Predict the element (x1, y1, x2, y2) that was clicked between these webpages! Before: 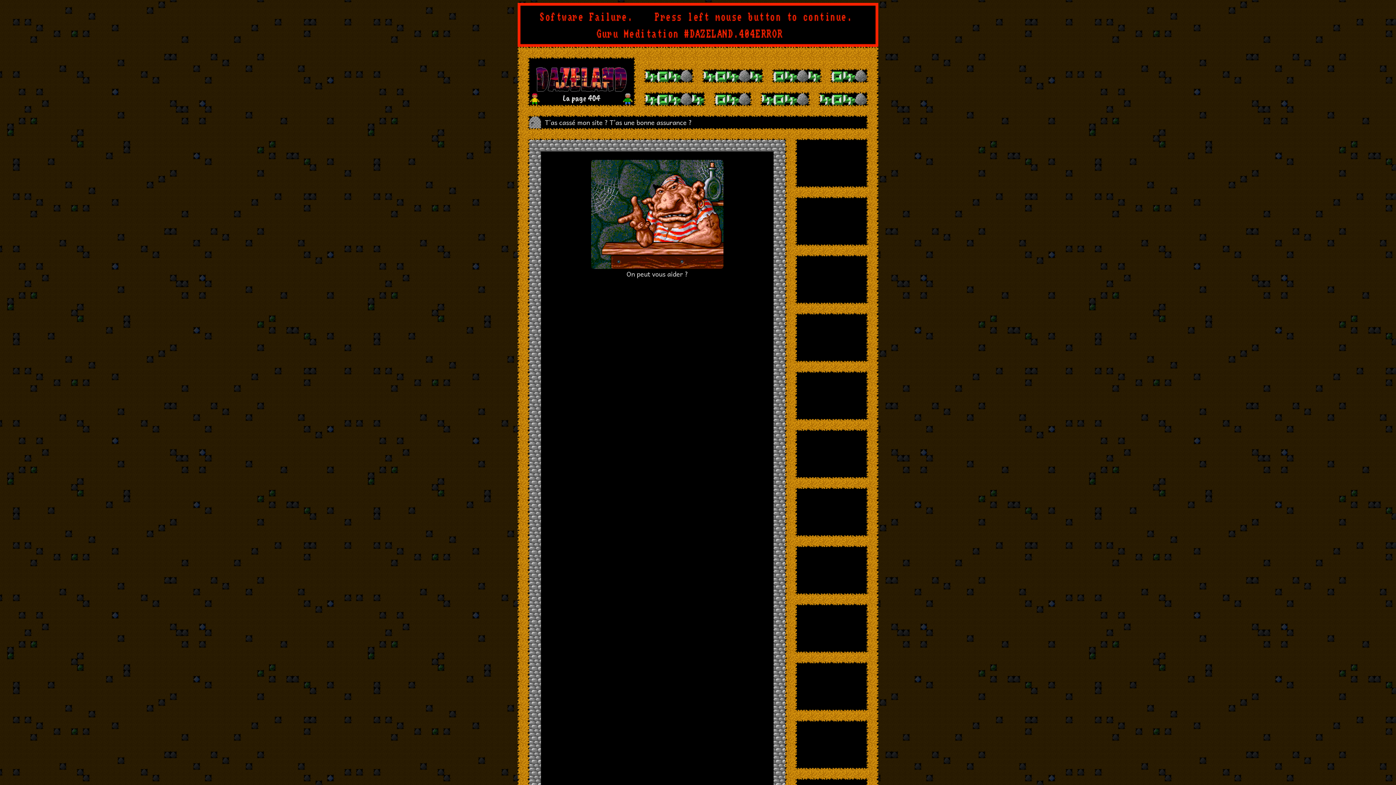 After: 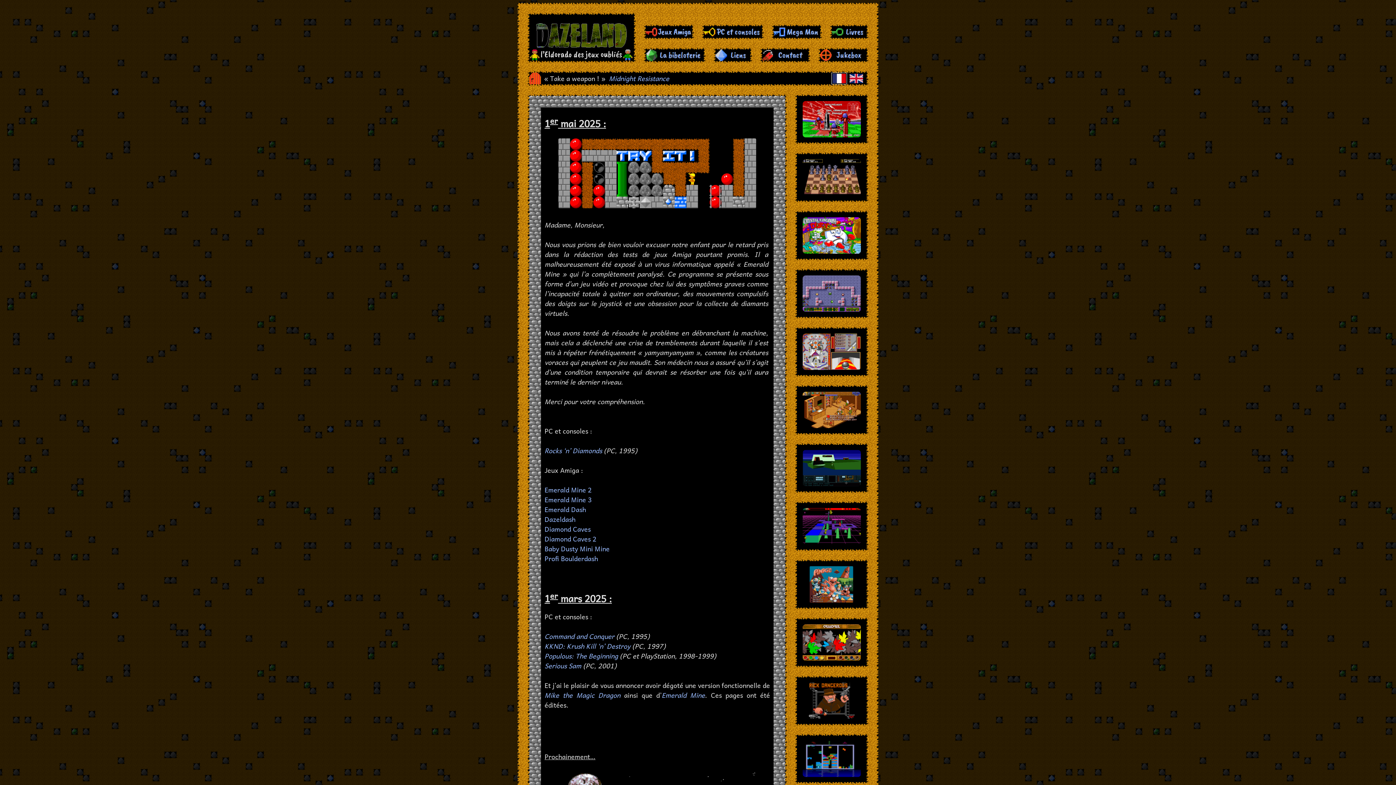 Action: bbox: (534, 67, 628, 91)